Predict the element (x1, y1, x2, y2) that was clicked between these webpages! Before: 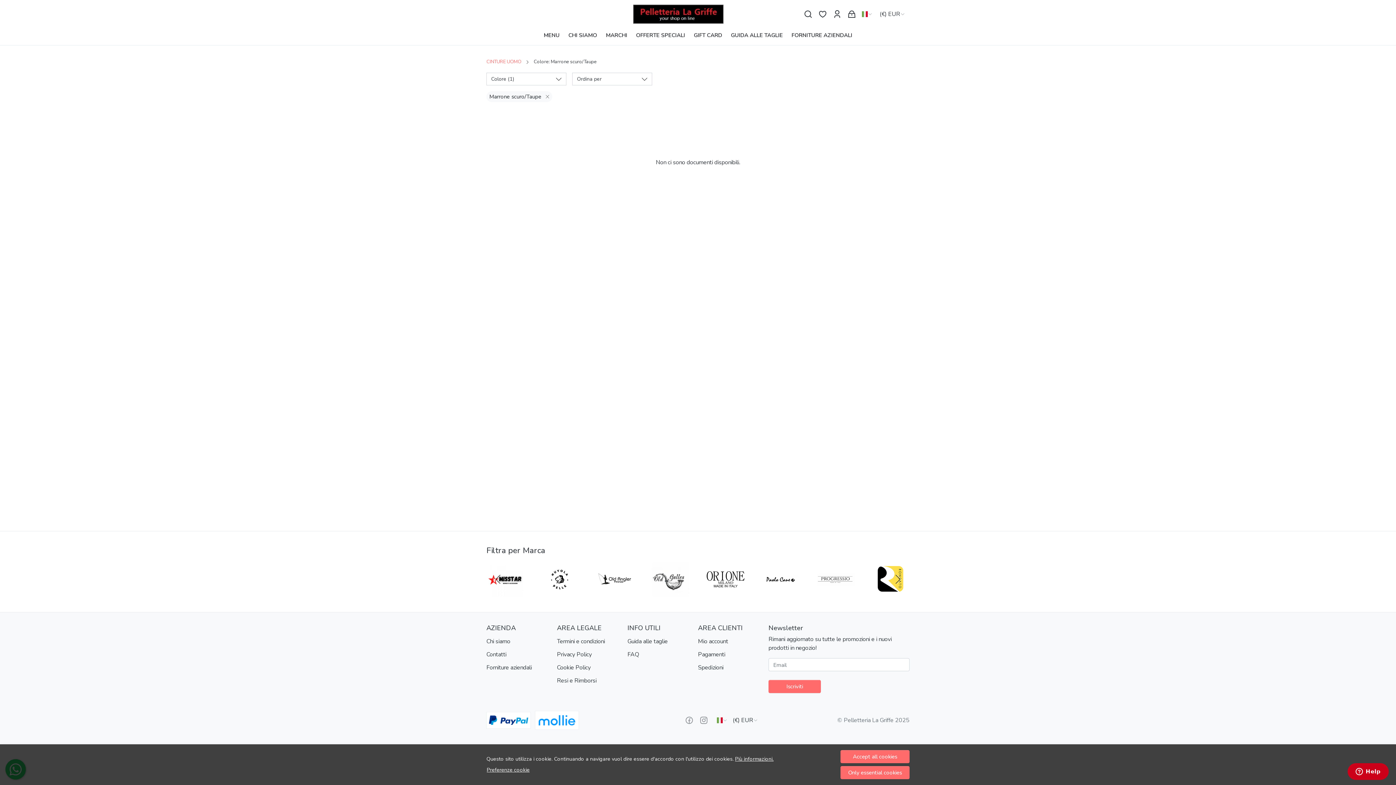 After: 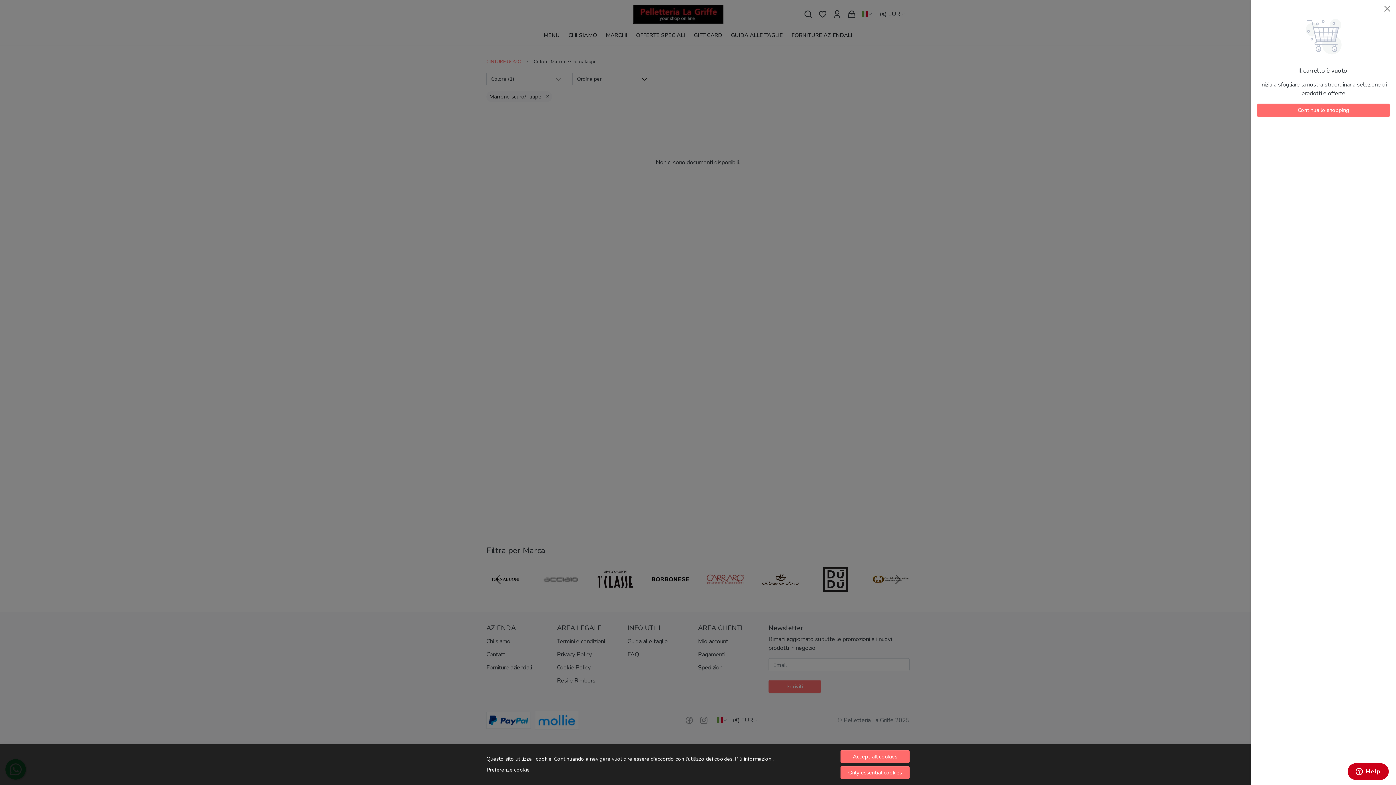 Action: bbox: (846, 5, 857, 23) label: Carrello